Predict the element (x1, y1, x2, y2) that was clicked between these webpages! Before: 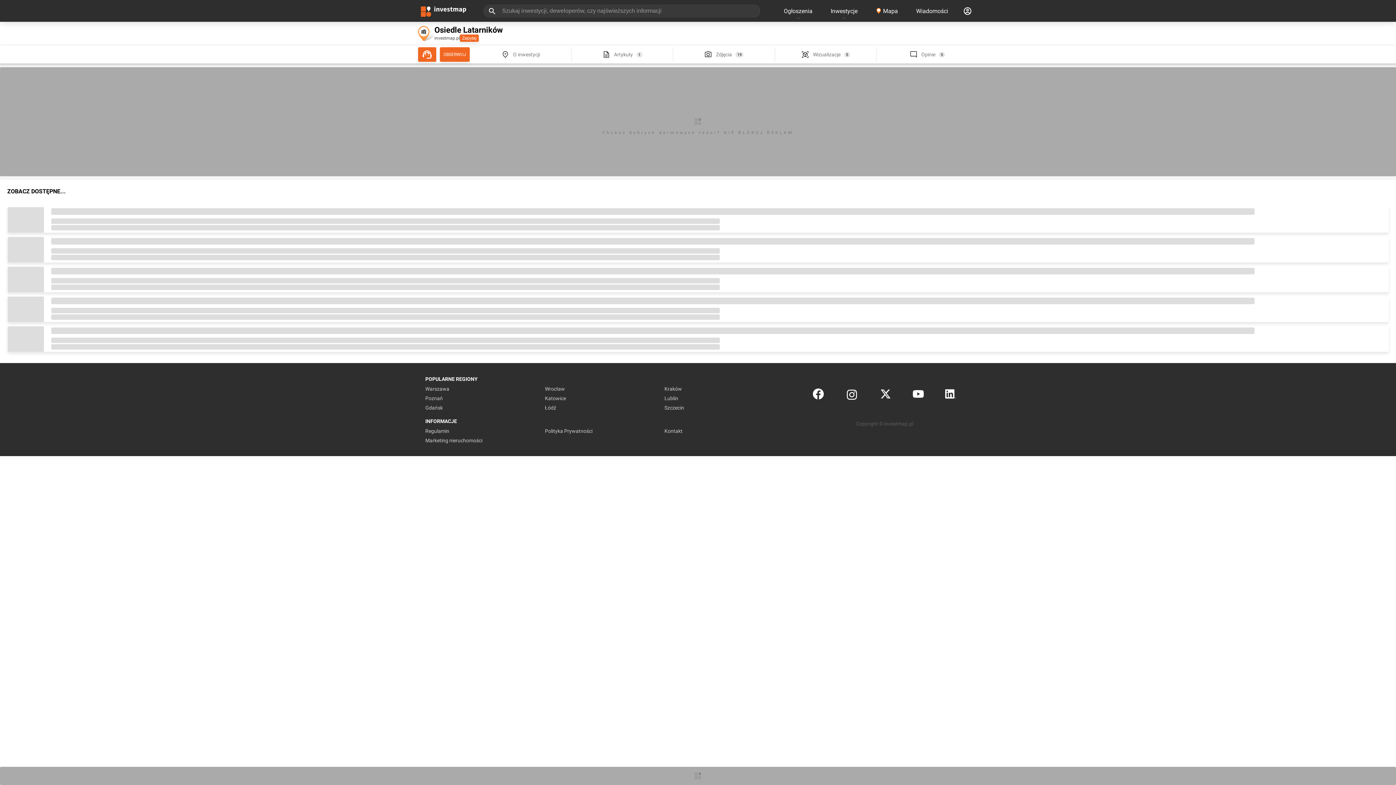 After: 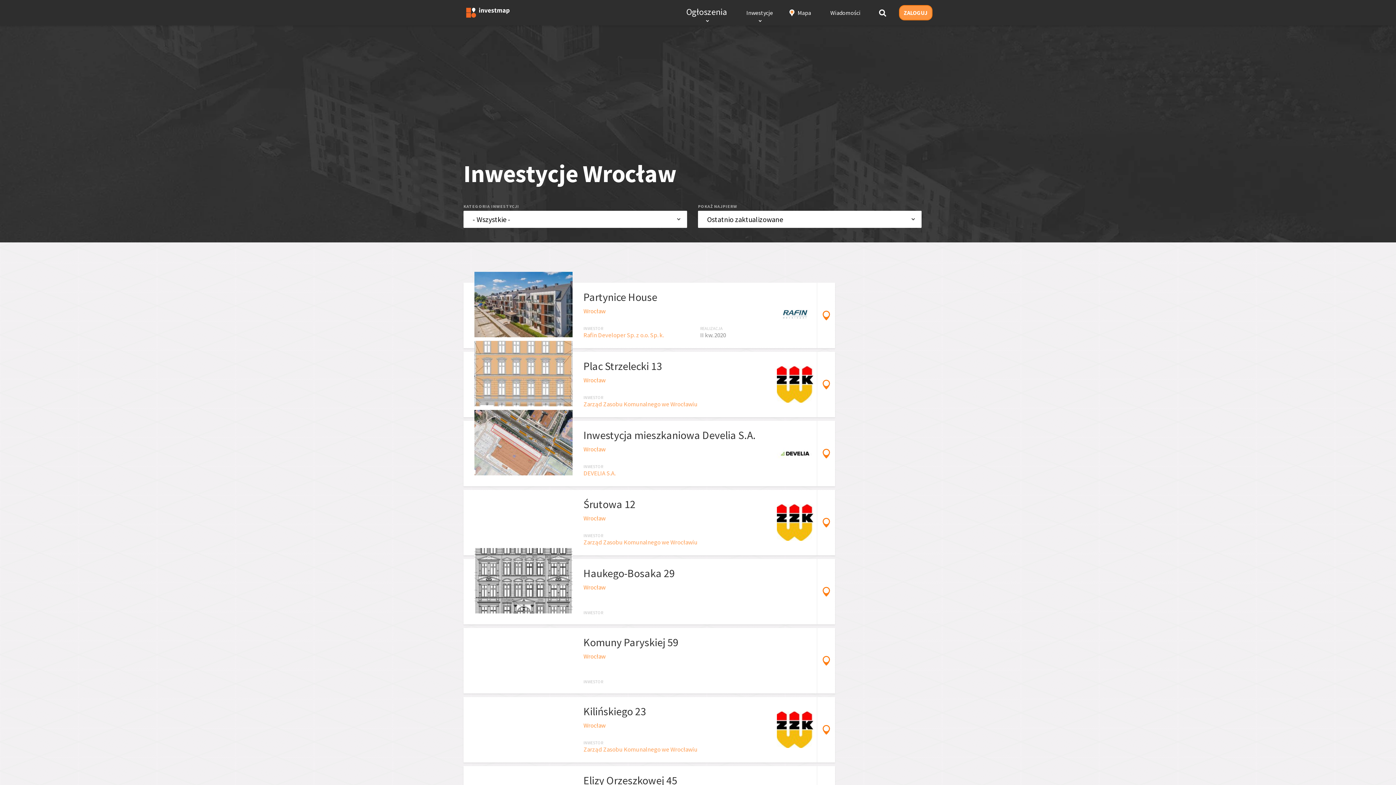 Action: bbox: (545, 384, 664, 393) label: Wrocław